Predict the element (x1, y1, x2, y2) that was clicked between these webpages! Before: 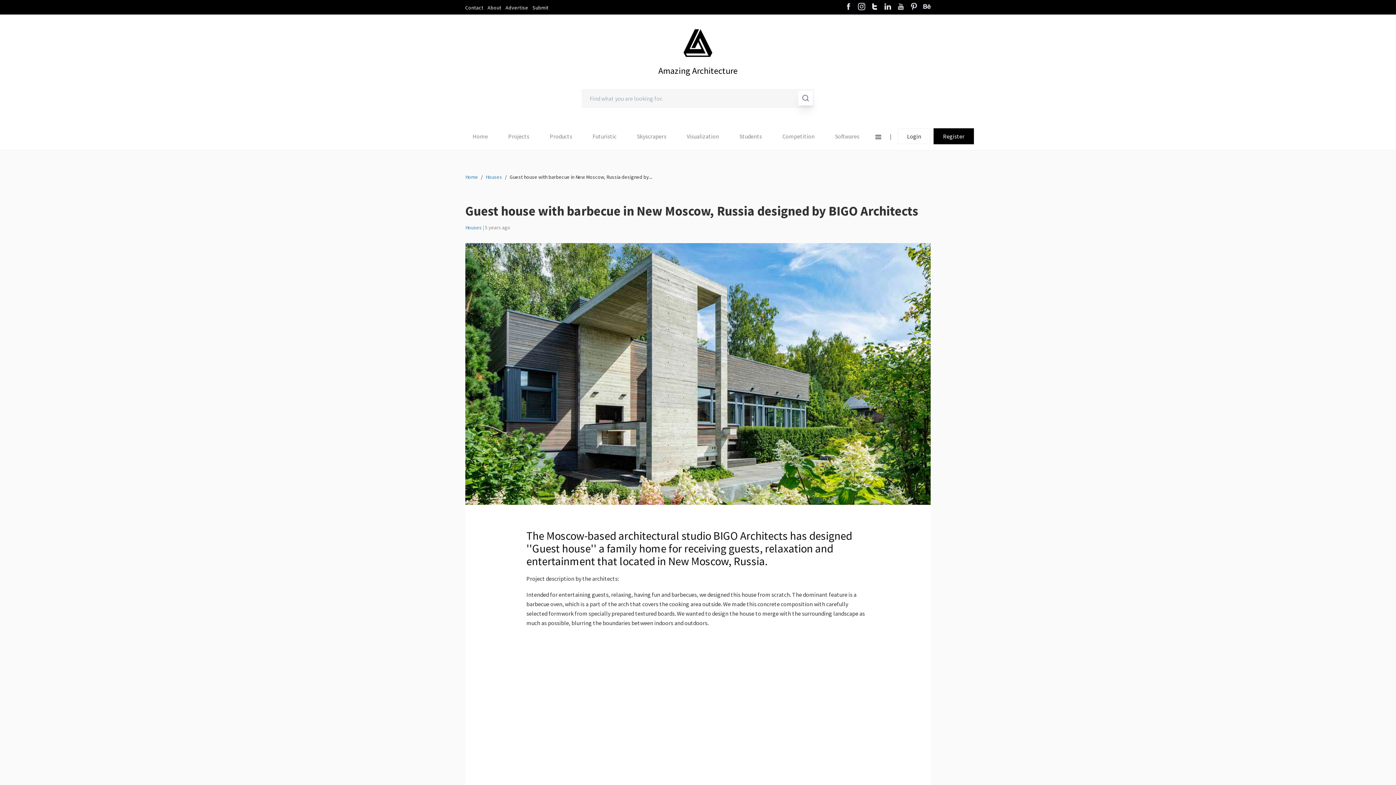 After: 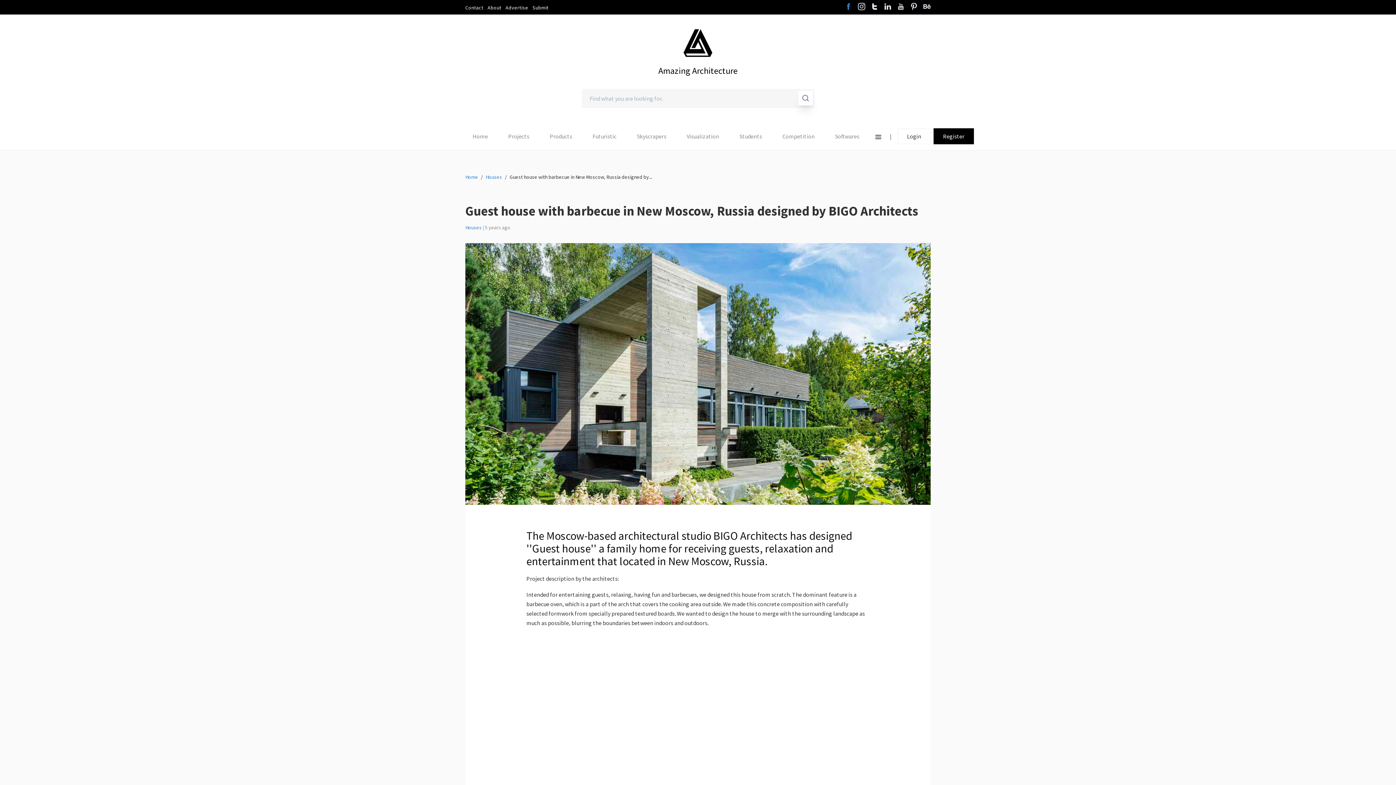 Action: bbox: (845, 2, 852, 11)